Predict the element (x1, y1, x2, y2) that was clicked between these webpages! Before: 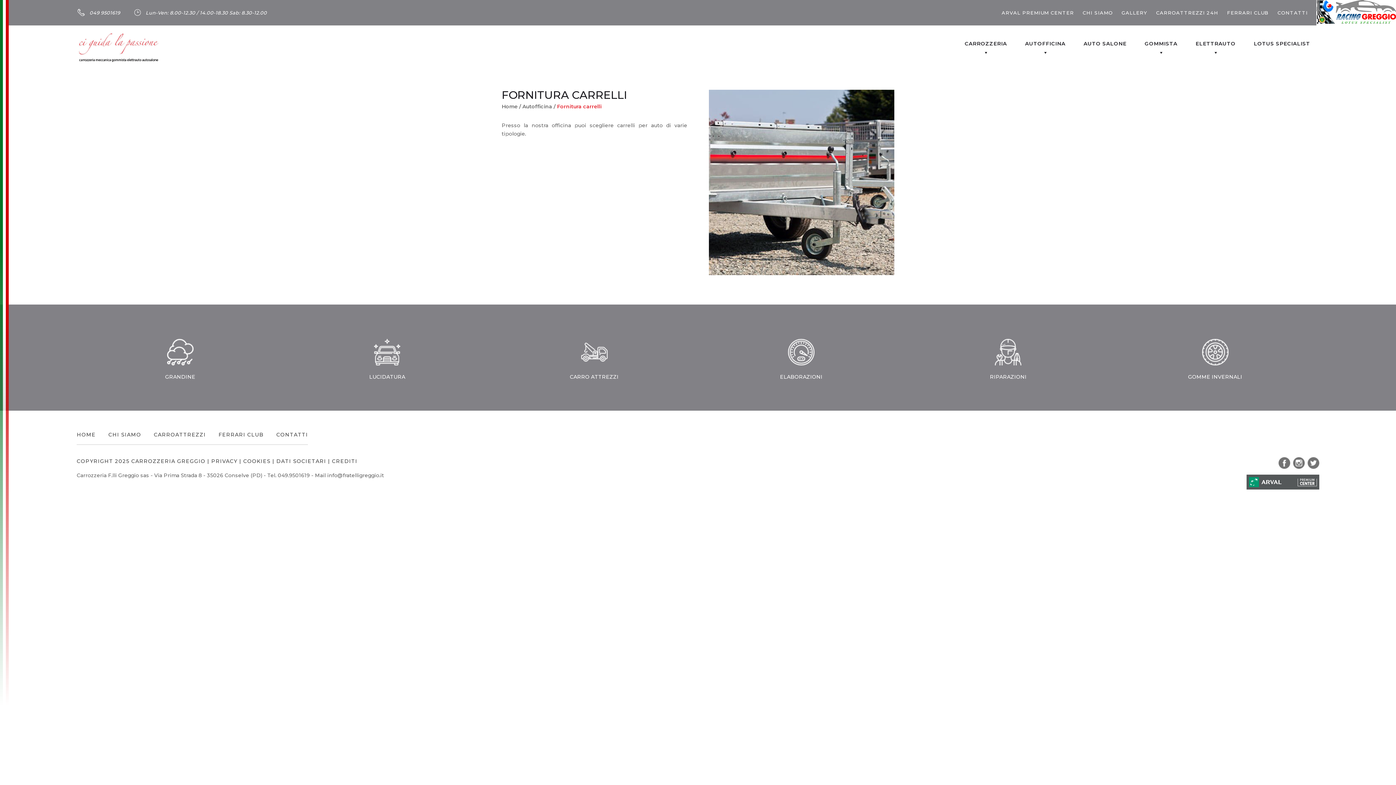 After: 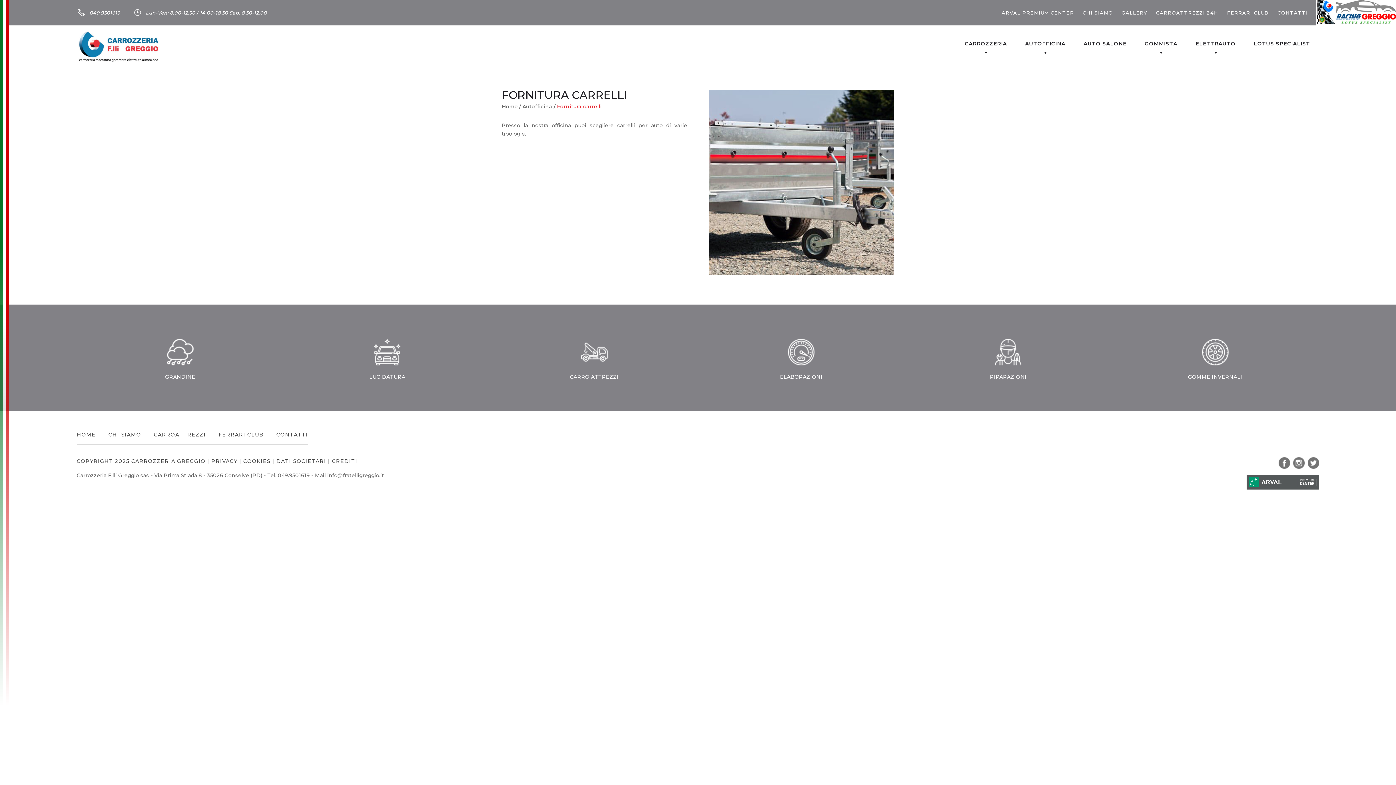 Action: bbox: (1305, 464, 1319, 470)